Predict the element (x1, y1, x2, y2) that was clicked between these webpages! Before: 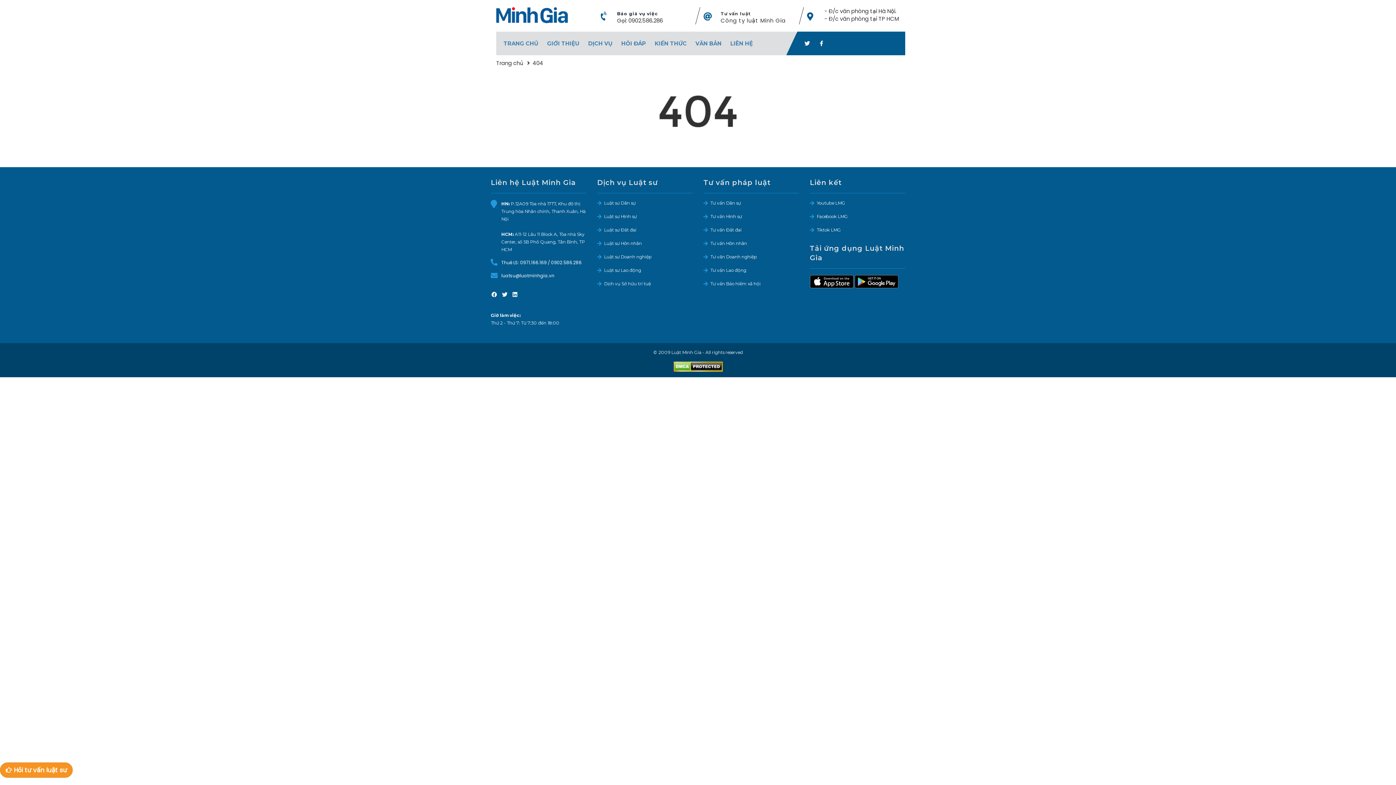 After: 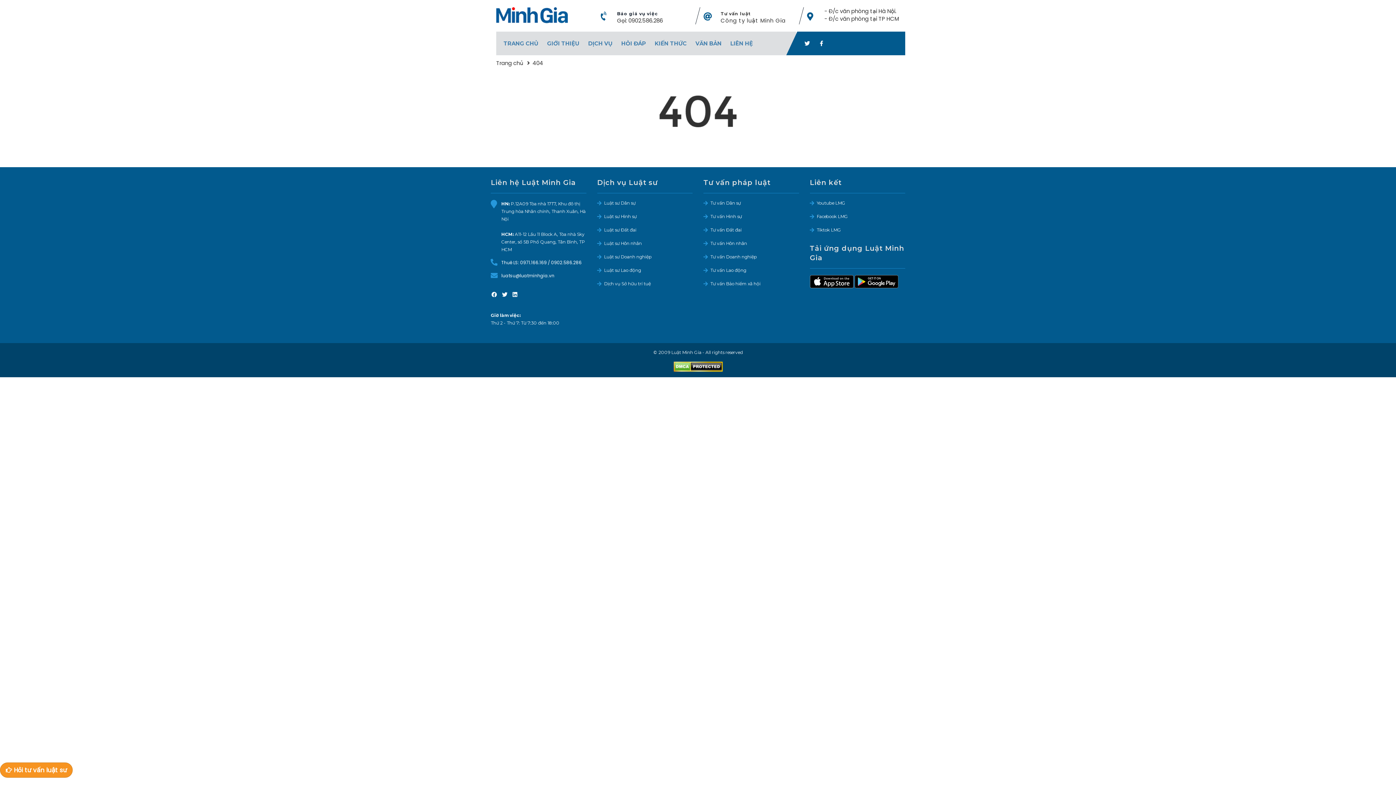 Action: bbox: (512, 288, 520, 297)